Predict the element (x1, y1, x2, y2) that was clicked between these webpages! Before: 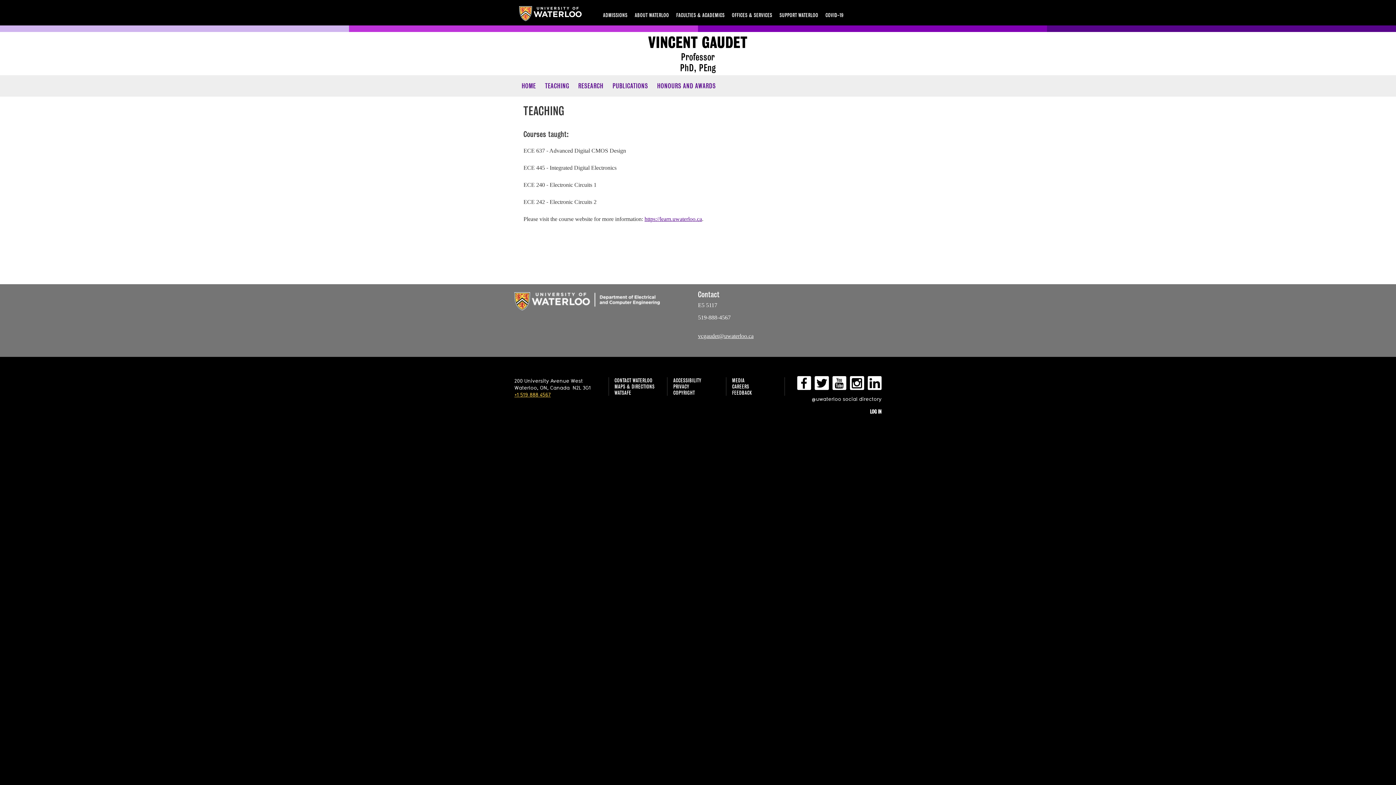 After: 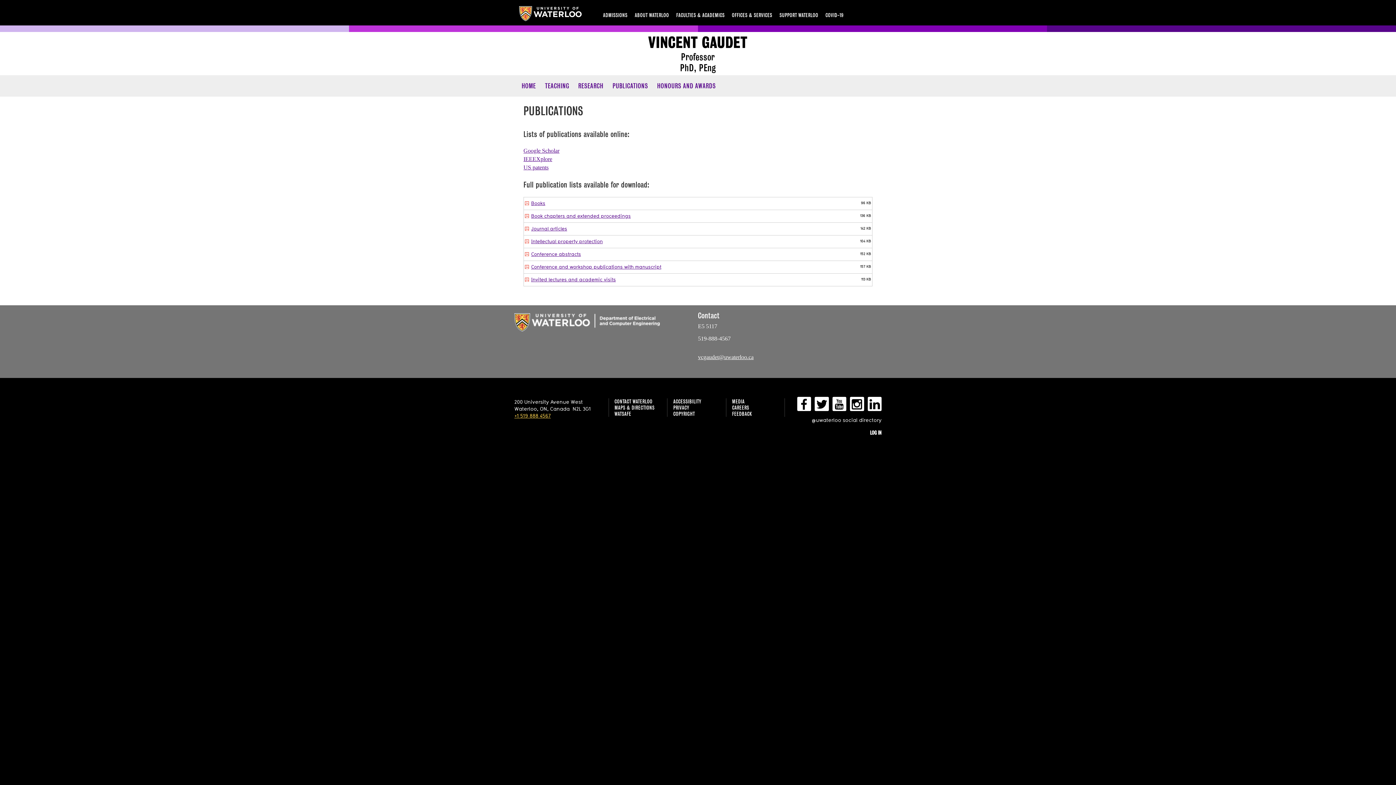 Action: label: PUBLICATIONS bbox: (609, 82, 651, 89)